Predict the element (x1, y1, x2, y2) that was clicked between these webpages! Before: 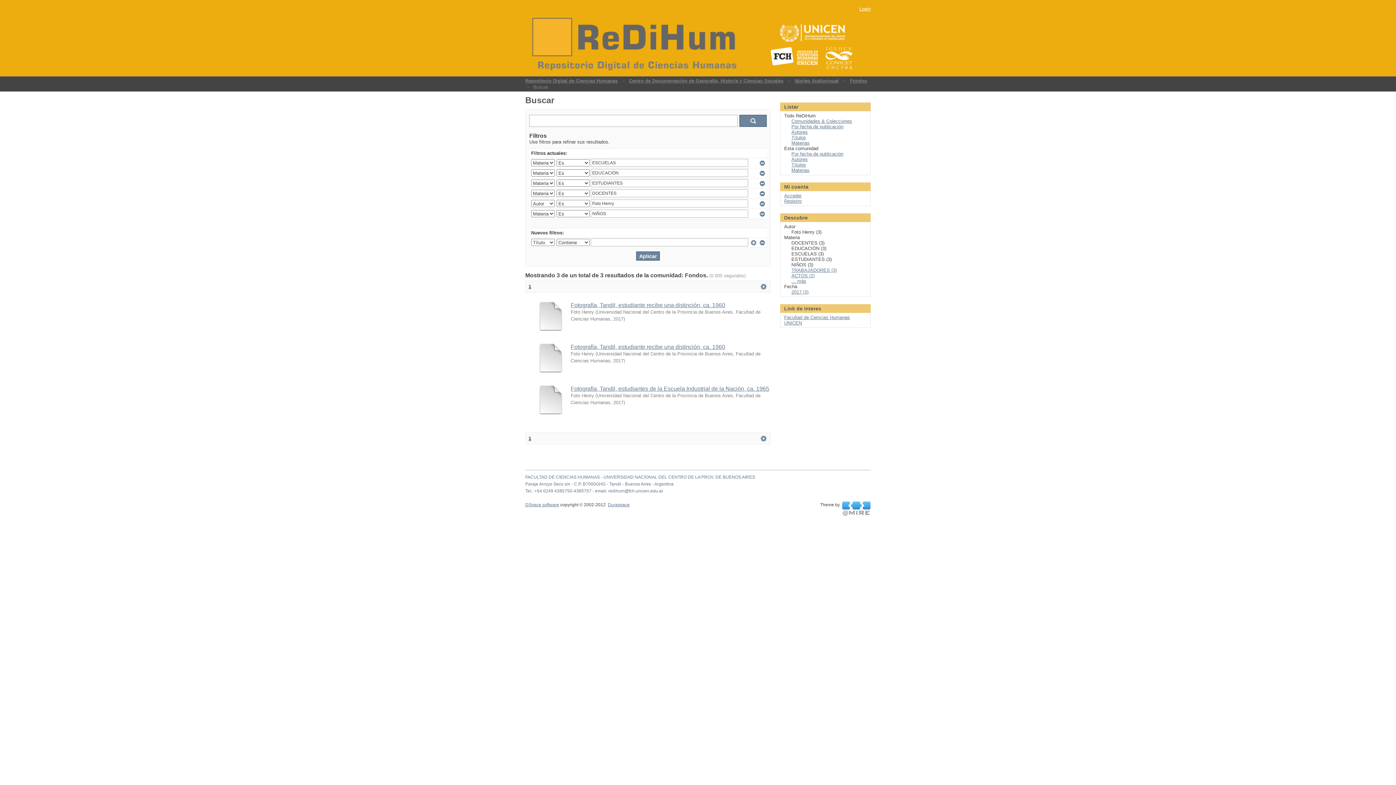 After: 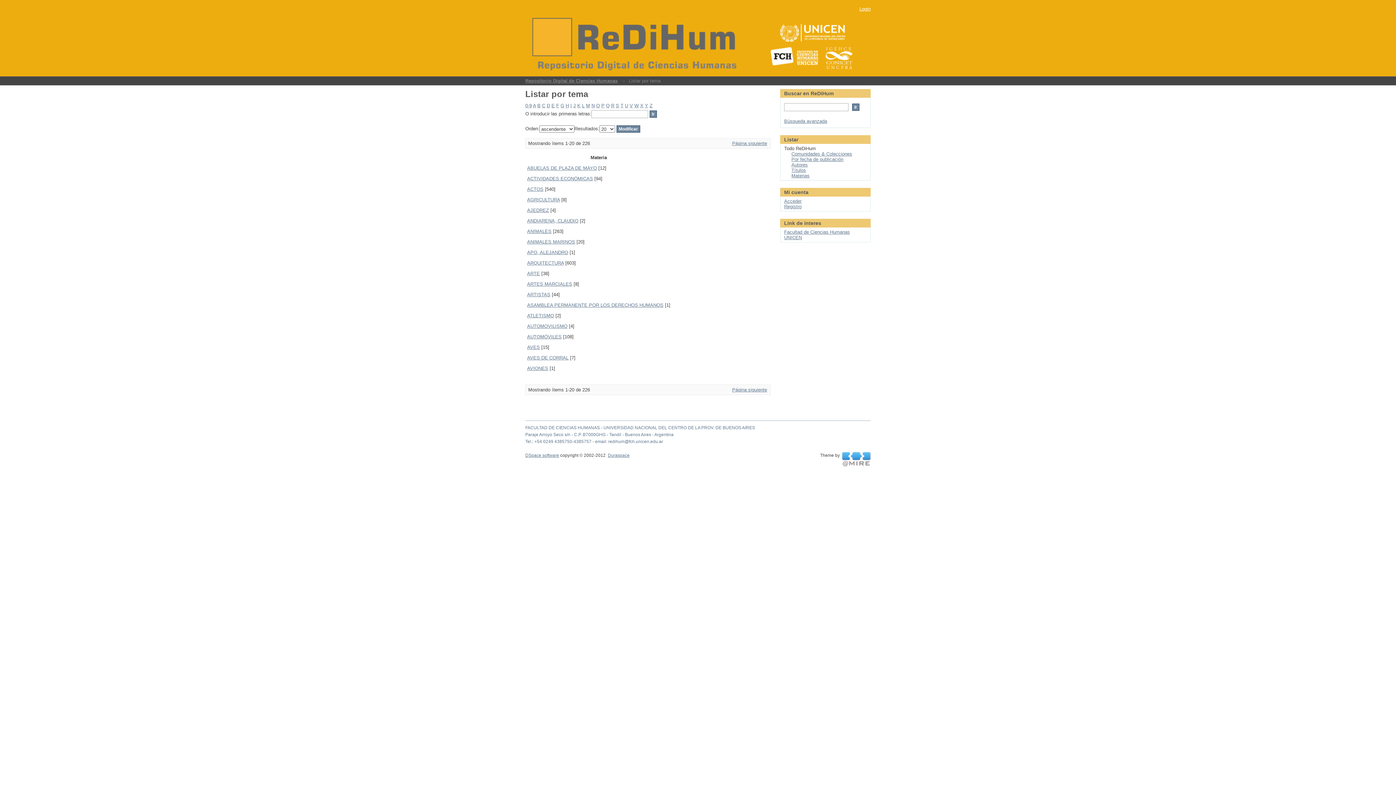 Action: label: Materias bbox: (791, 140, 809, 145)